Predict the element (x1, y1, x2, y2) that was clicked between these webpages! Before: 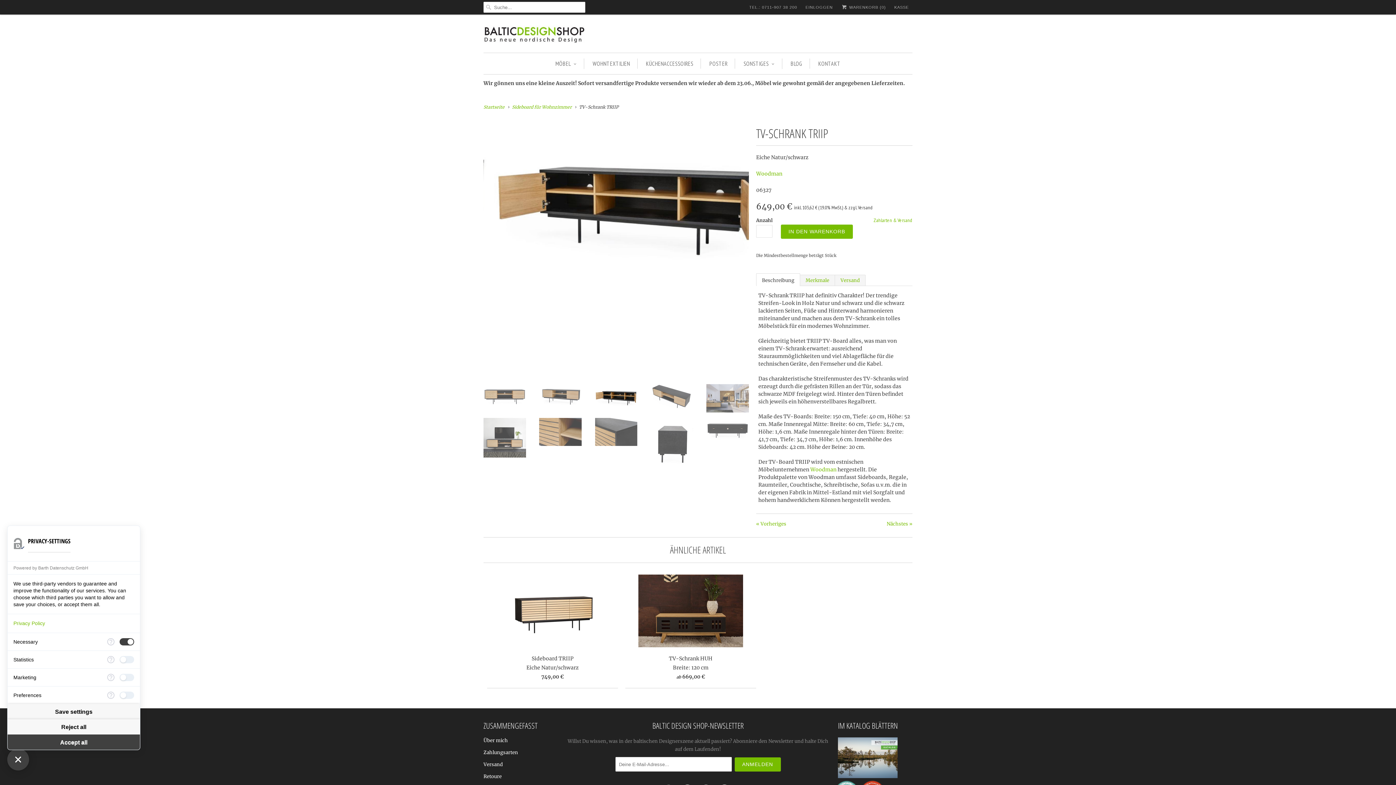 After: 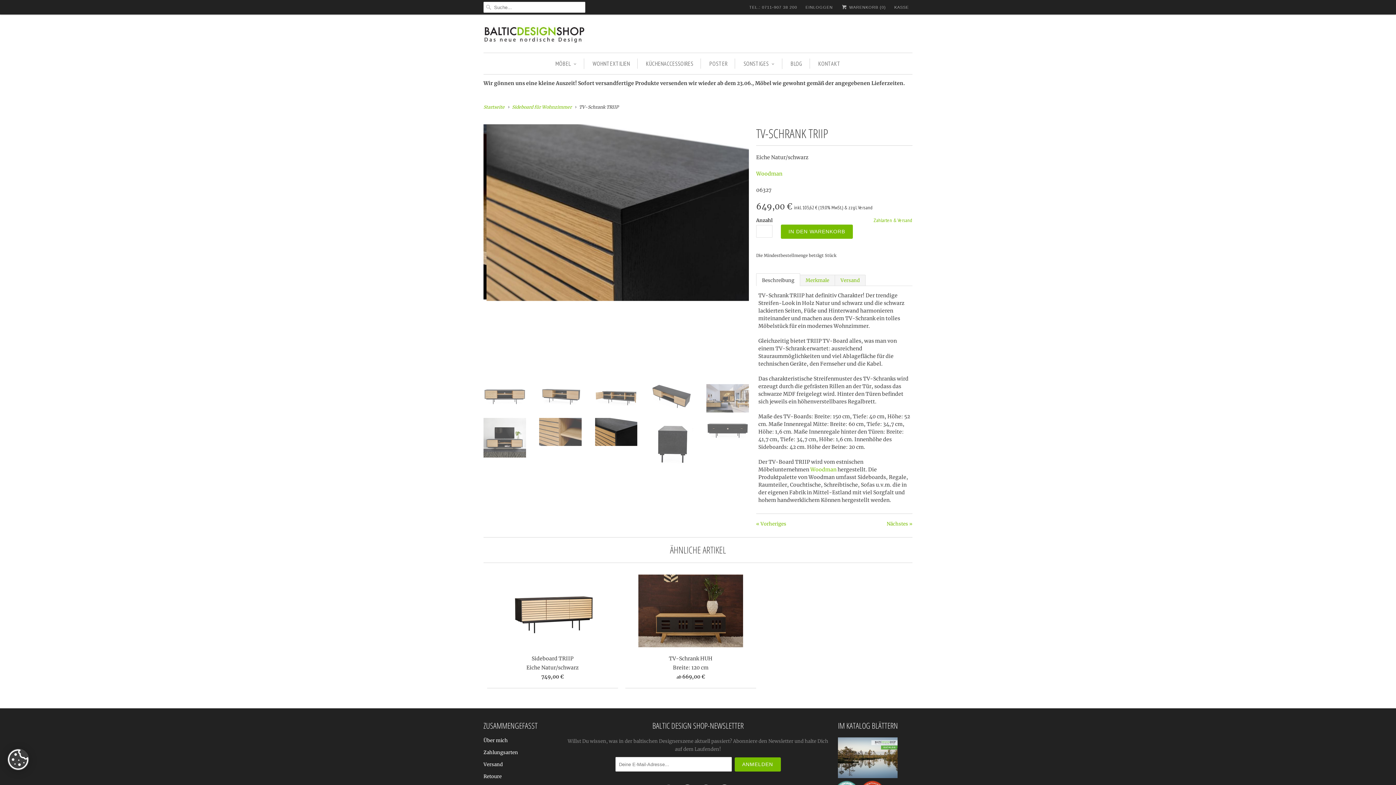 Action: label: Reject all bbox: (7, 719, 140, 734)